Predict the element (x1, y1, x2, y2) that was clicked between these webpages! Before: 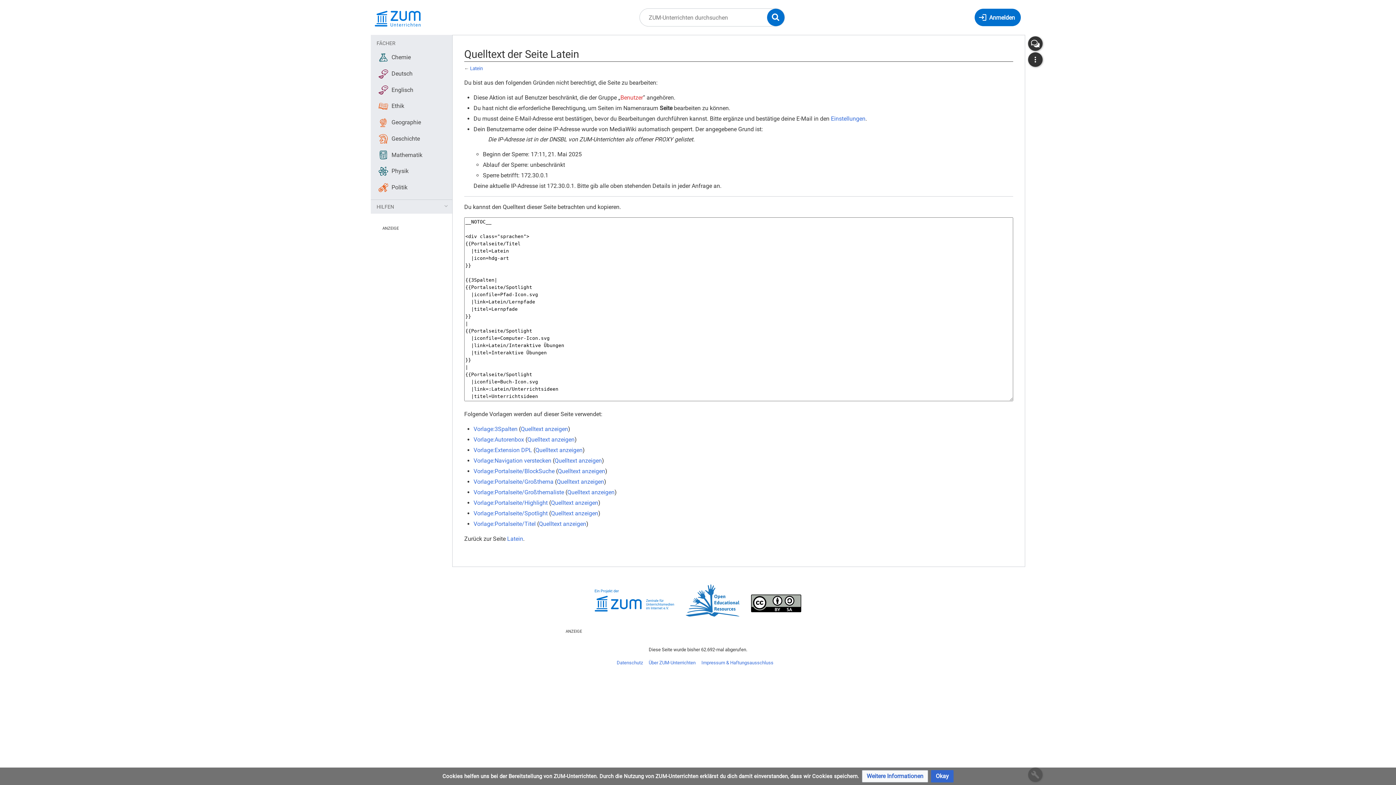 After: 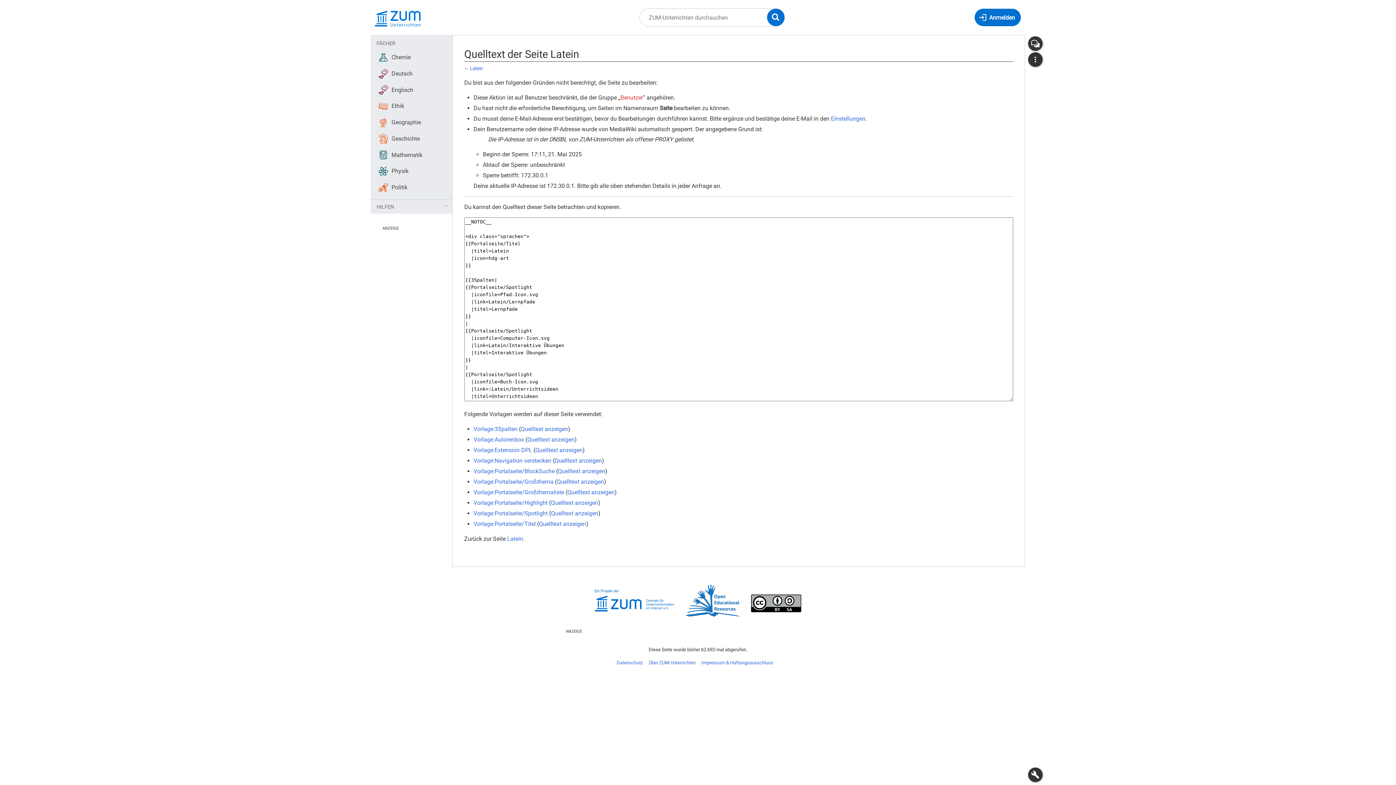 Action: label: Okay bbox: (931, 770, 953, 782)